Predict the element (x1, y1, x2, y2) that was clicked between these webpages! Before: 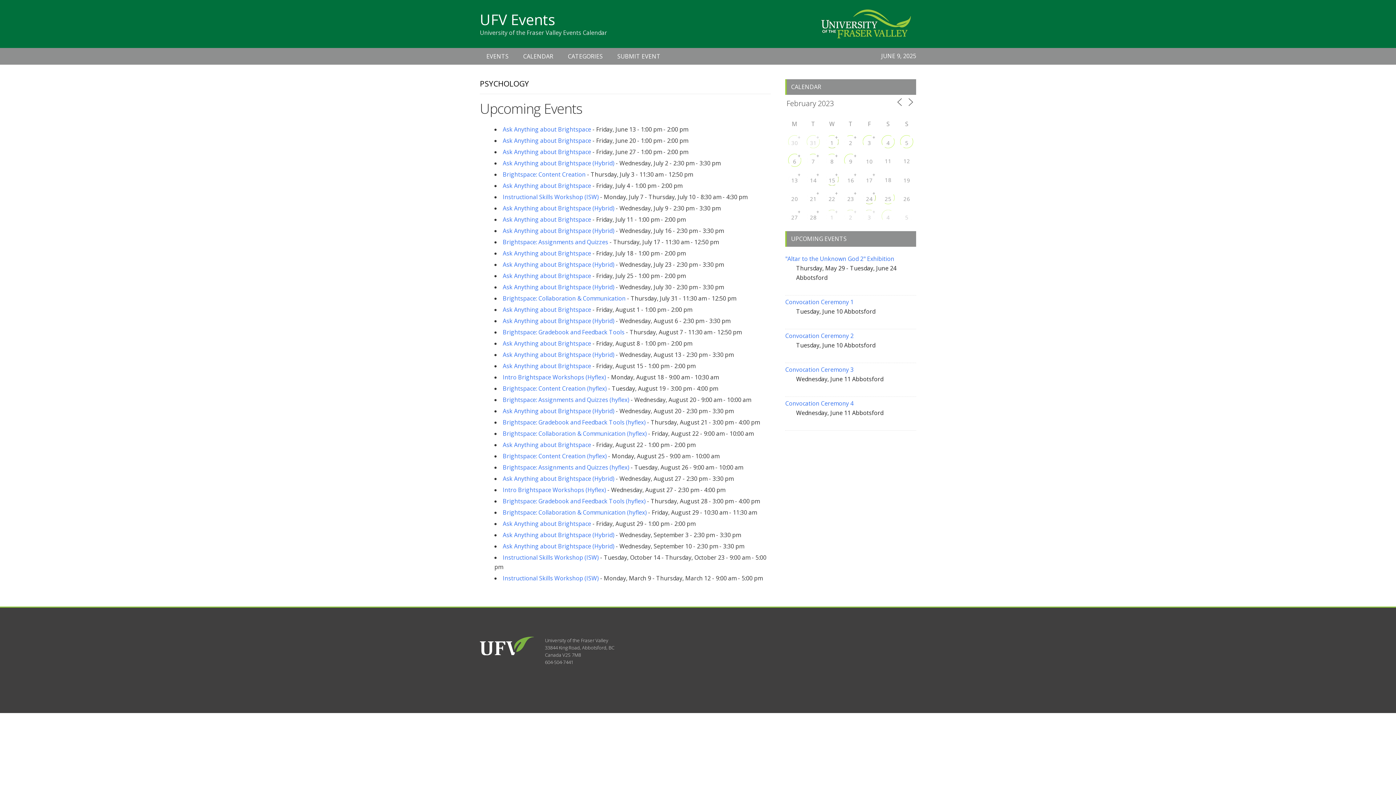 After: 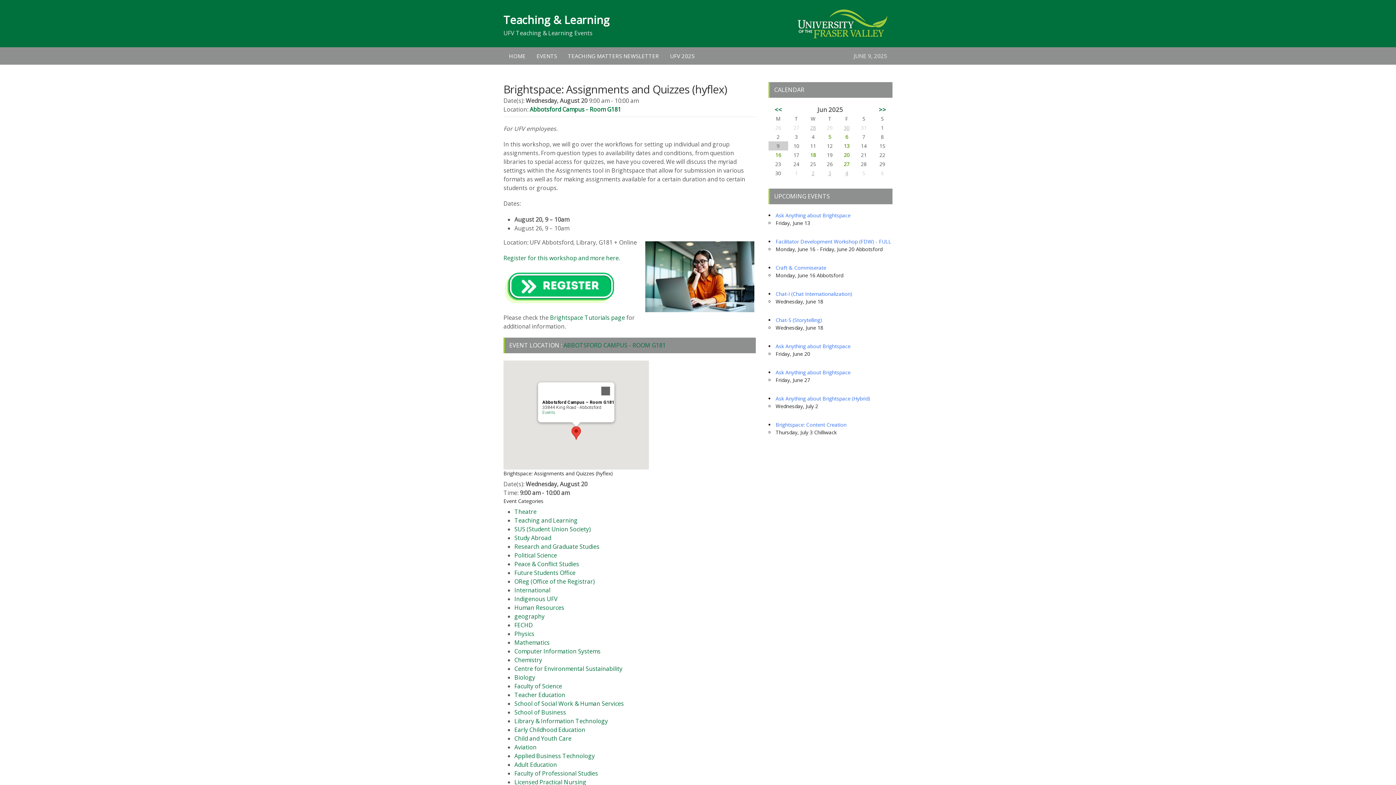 Action: label: Brightspace: Assignments and Quizzes (hyflex) bbox: (502, 396, 629, 404)